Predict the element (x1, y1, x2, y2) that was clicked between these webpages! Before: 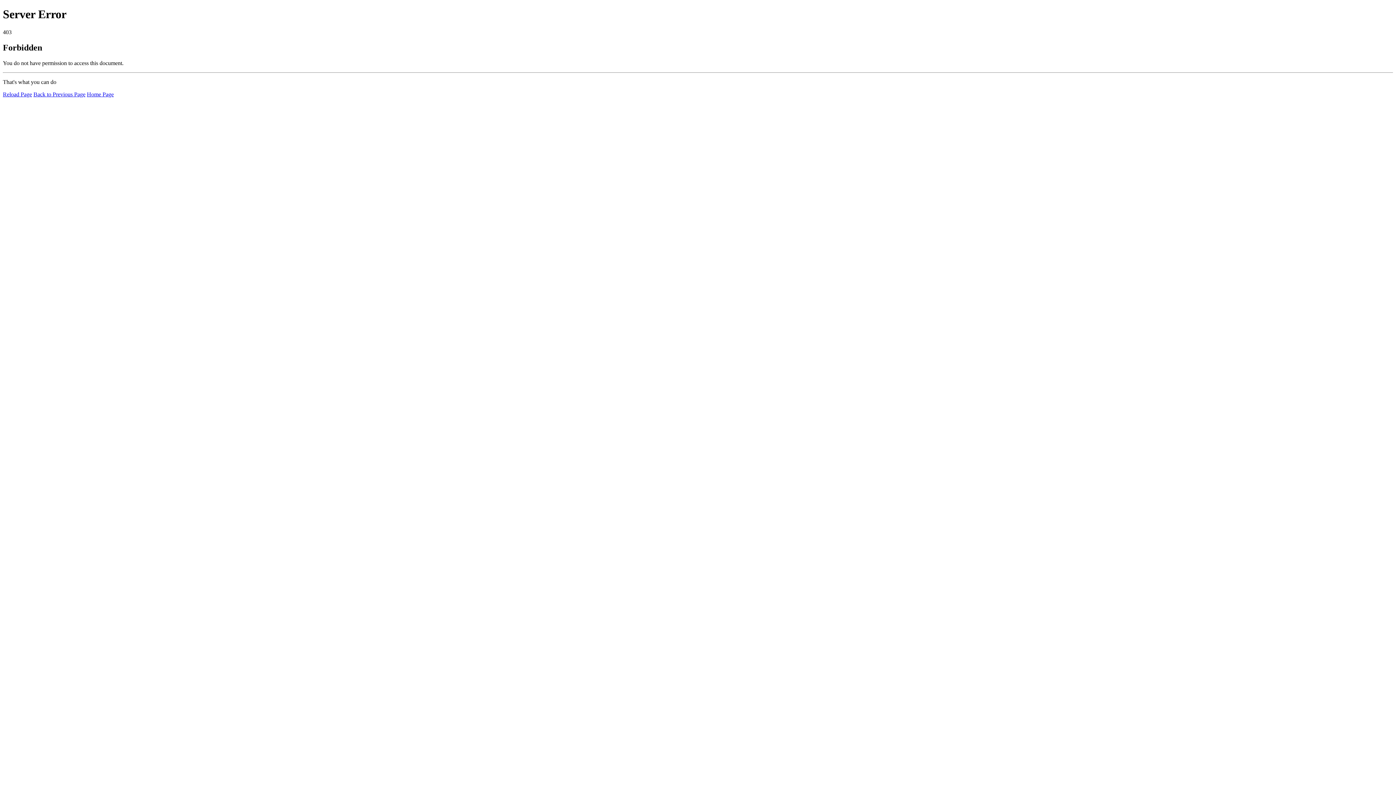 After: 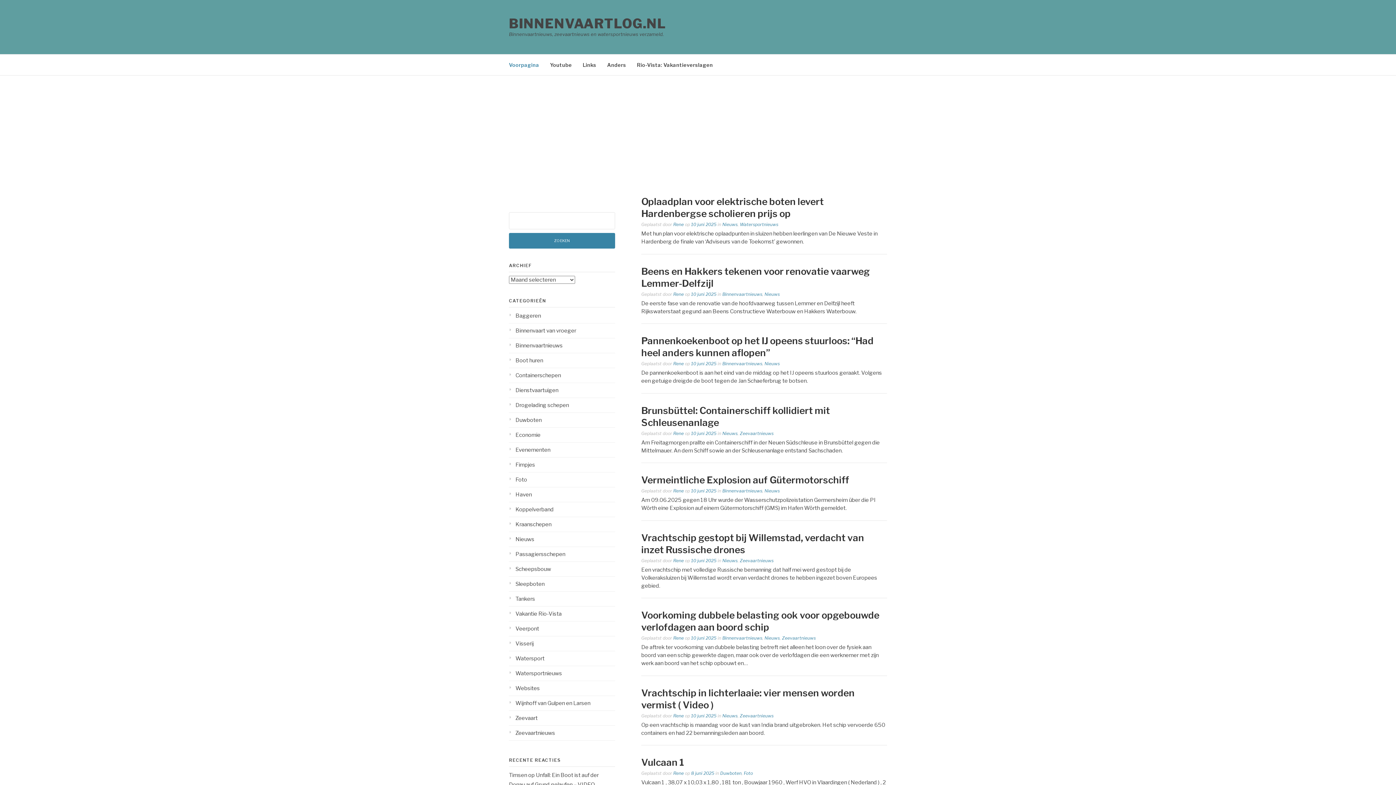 Action: bbox: (86, 91, 113, 97) label: Home Page